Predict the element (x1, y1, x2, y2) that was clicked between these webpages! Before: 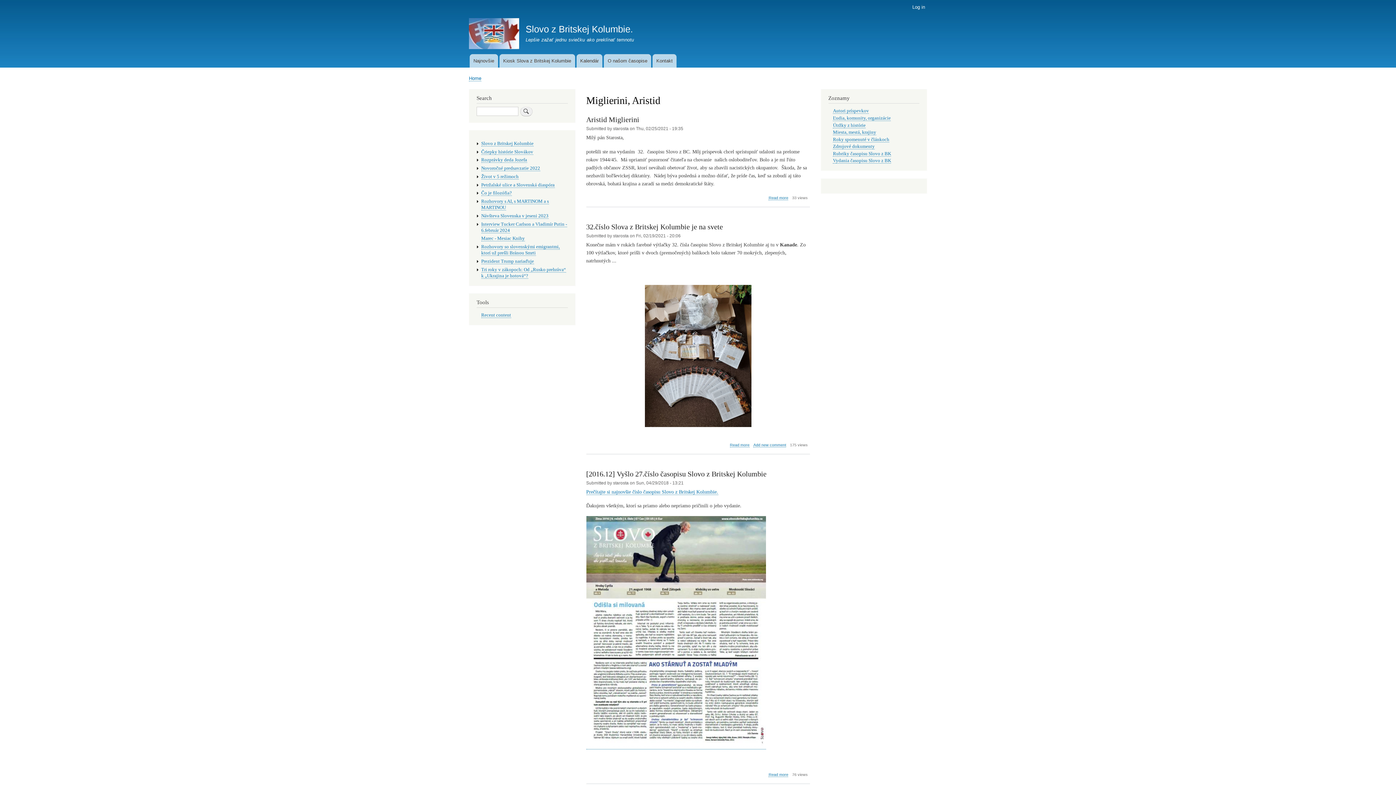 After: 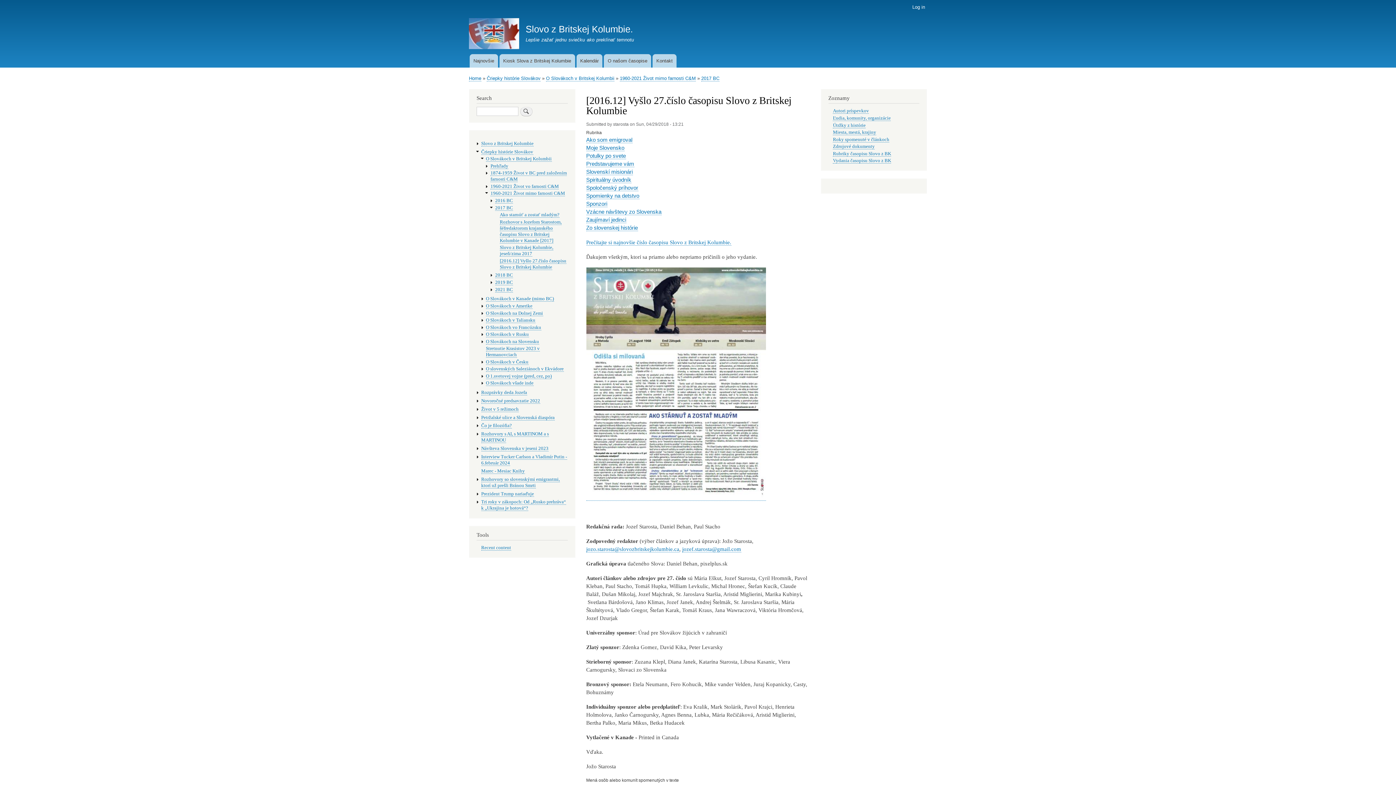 Action: bbox: (768, 772, 788, 777) label: Read more
about [2016.12] Vyšlo 27.číslo časopisu Slovo z Britskej Kolumbie